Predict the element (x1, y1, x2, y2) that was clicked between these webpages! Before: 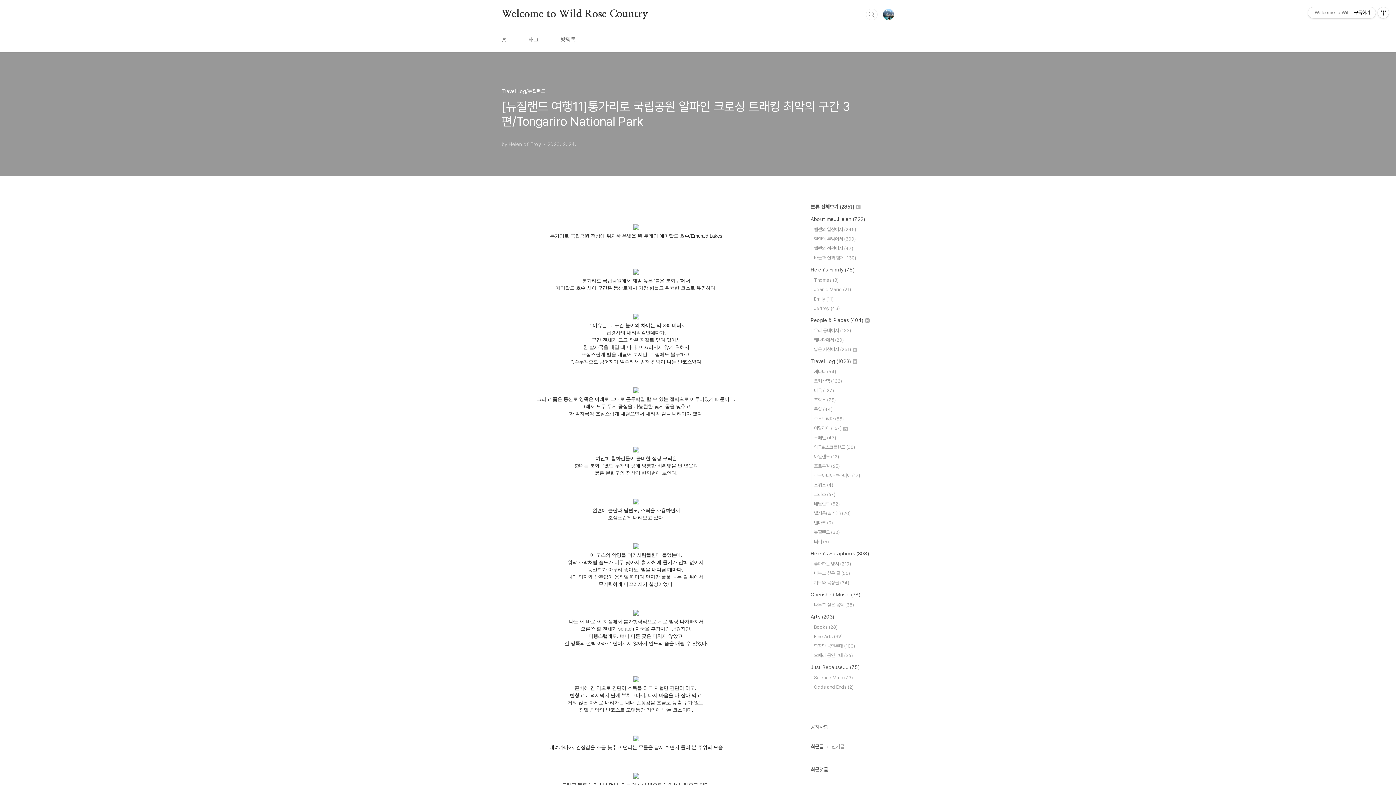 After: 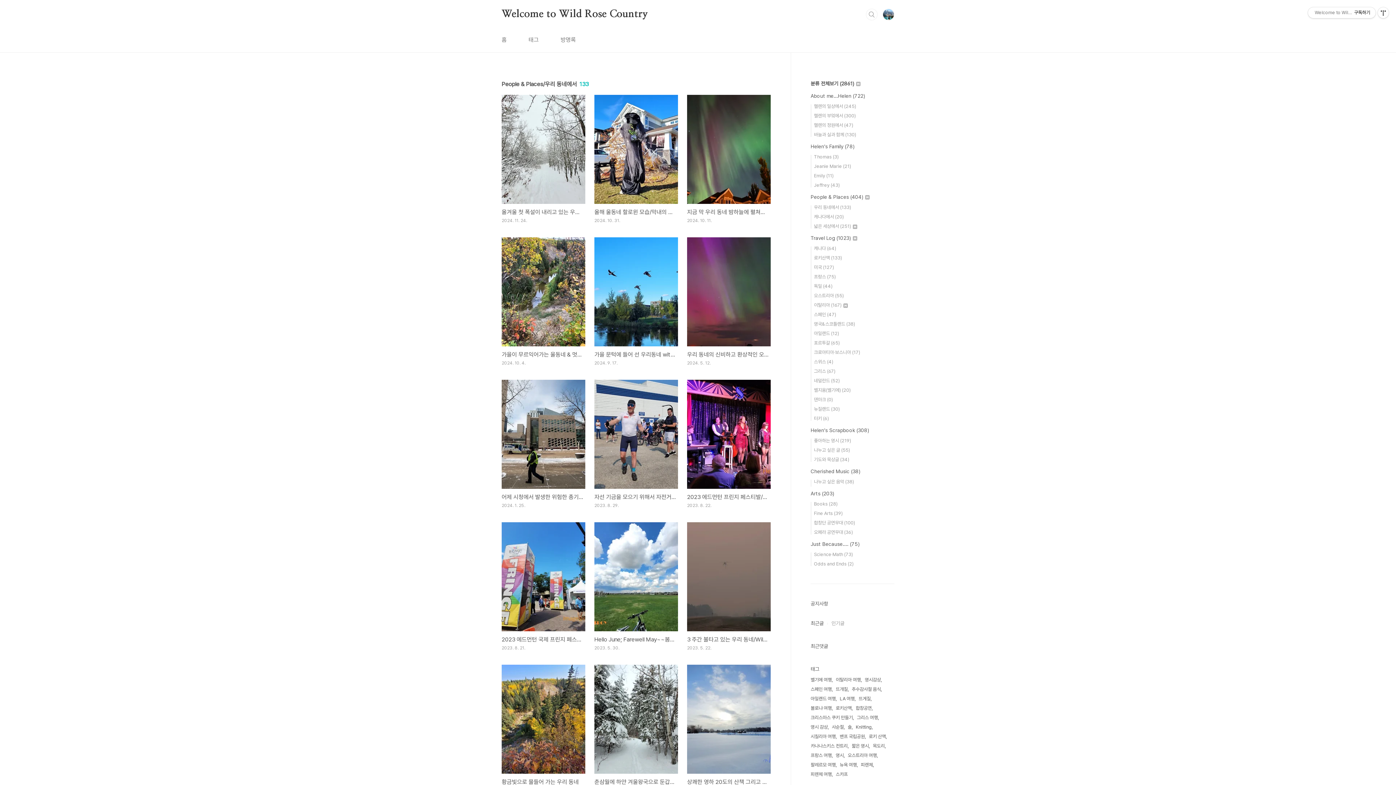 Action: bbox: (814, 328, 851, 333) label: 우리 동네에서 (133)